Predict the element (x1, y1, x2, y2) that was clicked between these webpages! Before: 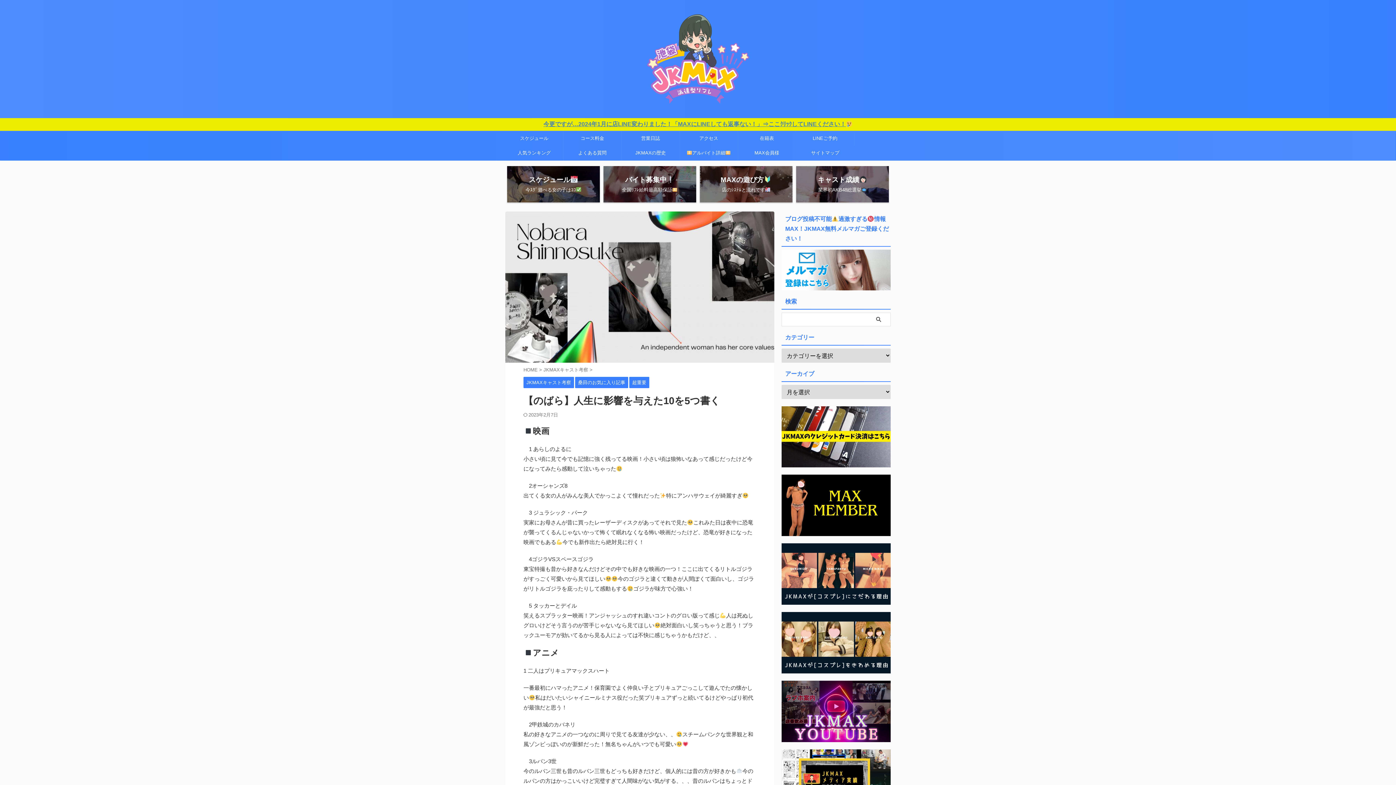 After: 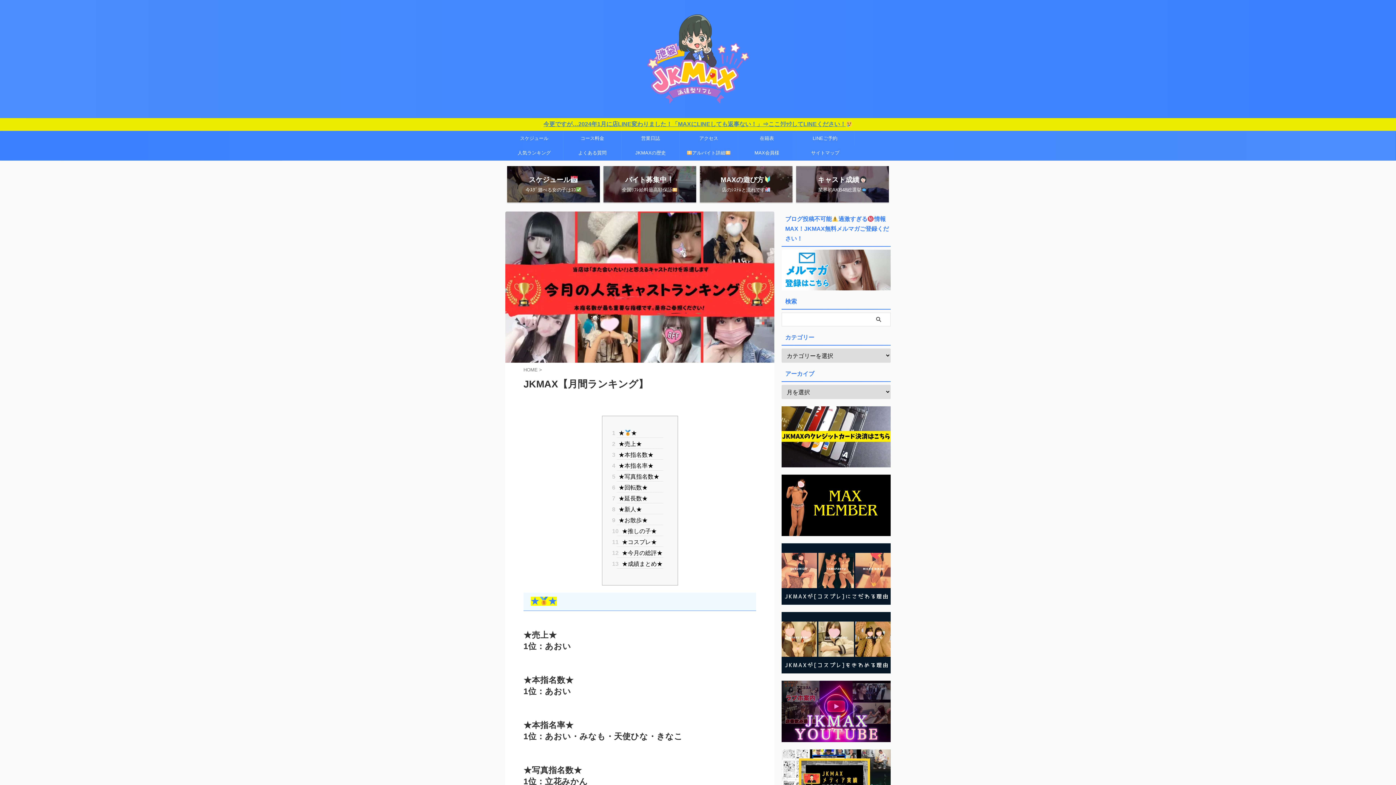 Action: bbox: (505, 145, 563, 160) label: 人気ランキング